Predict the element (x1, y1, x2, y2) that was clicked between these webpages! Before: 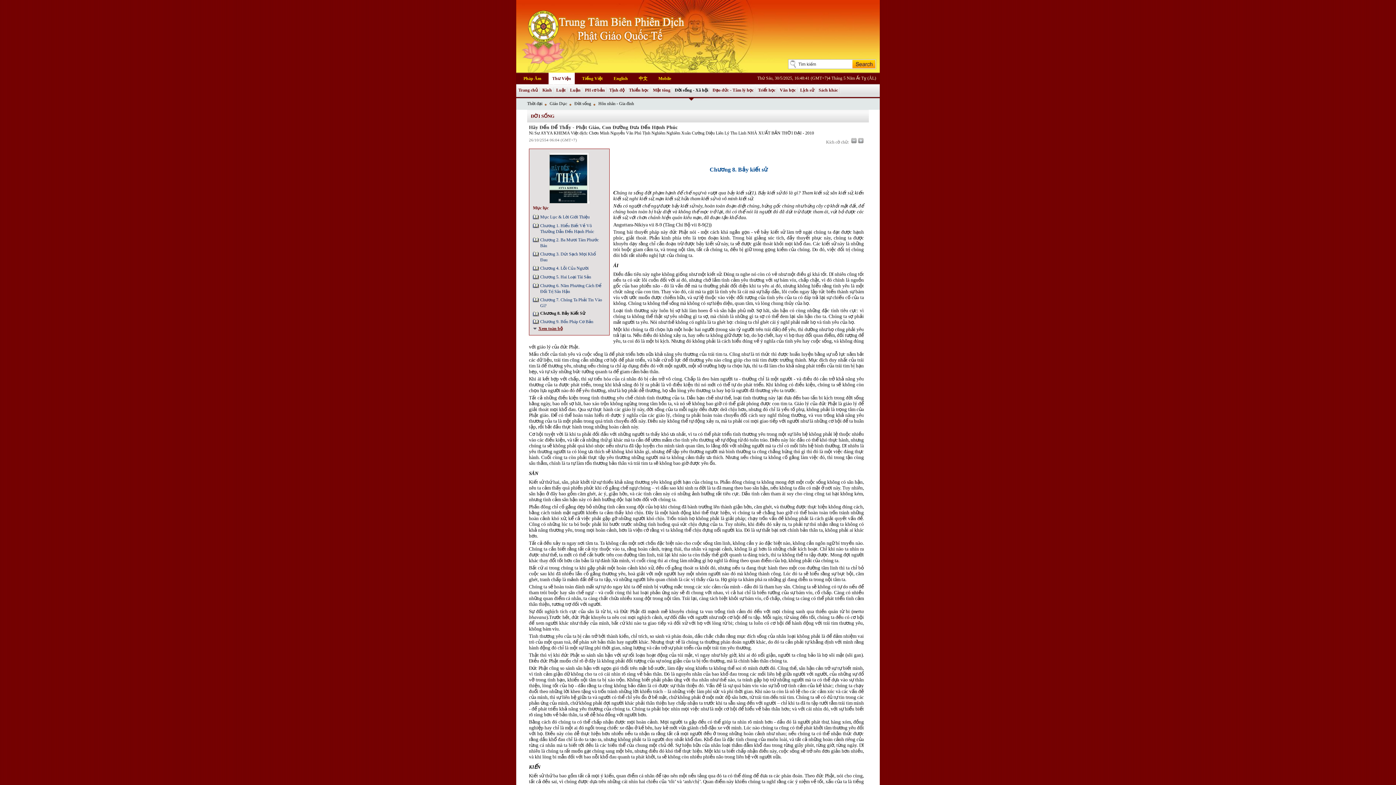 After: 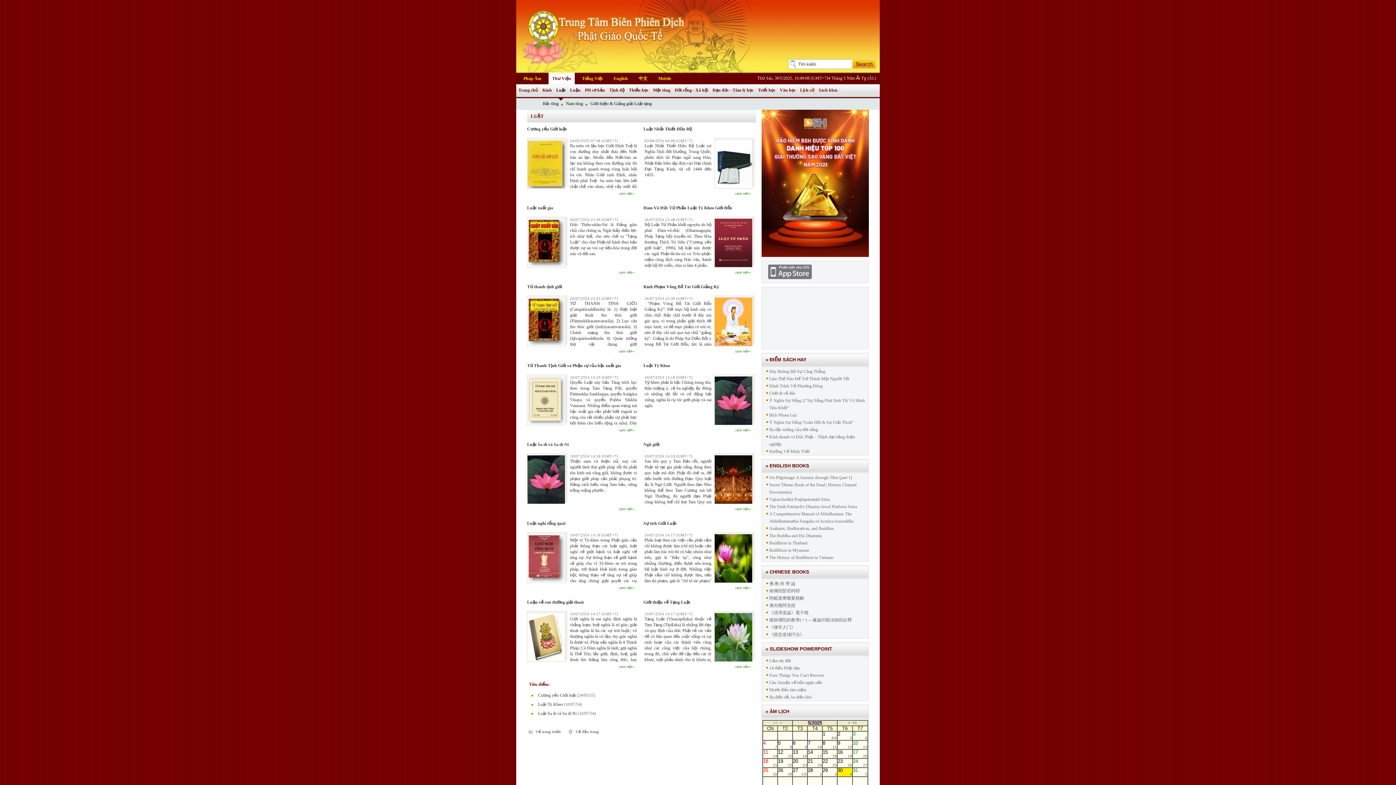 Action: bbox: (556, 87, 565, 92) label: Luật